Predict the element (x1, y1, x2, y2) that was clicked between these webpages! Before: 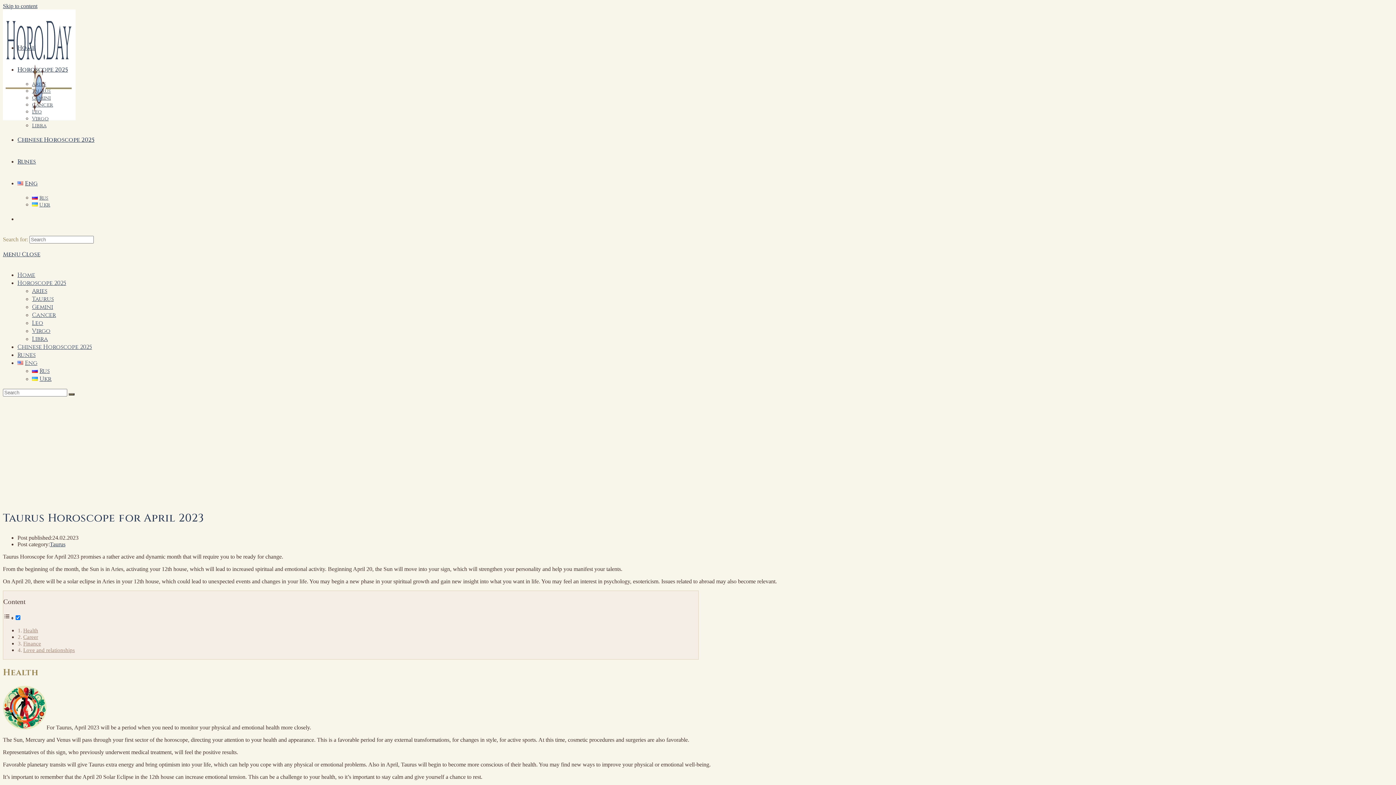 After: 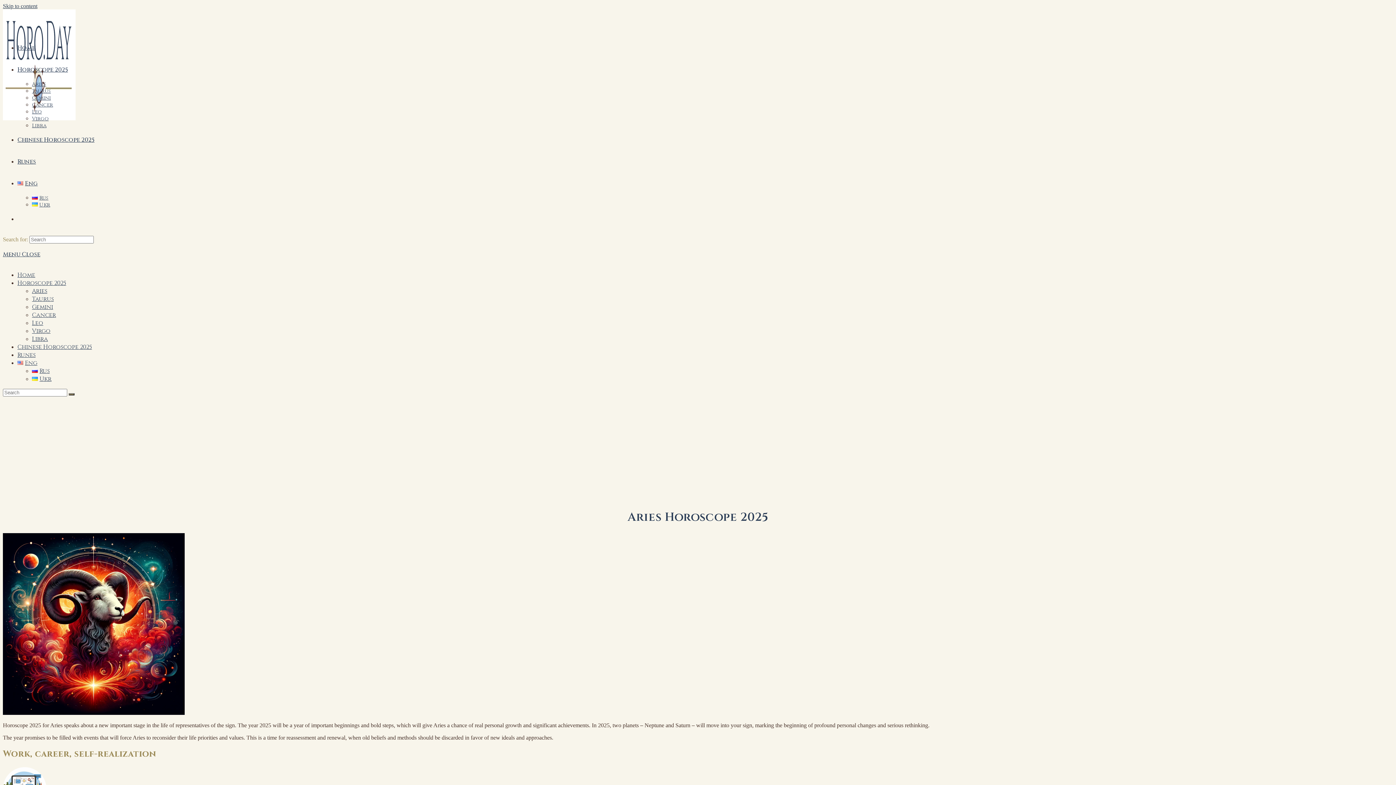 Action: label: Aries bbox: (32, 80, 46, 87)